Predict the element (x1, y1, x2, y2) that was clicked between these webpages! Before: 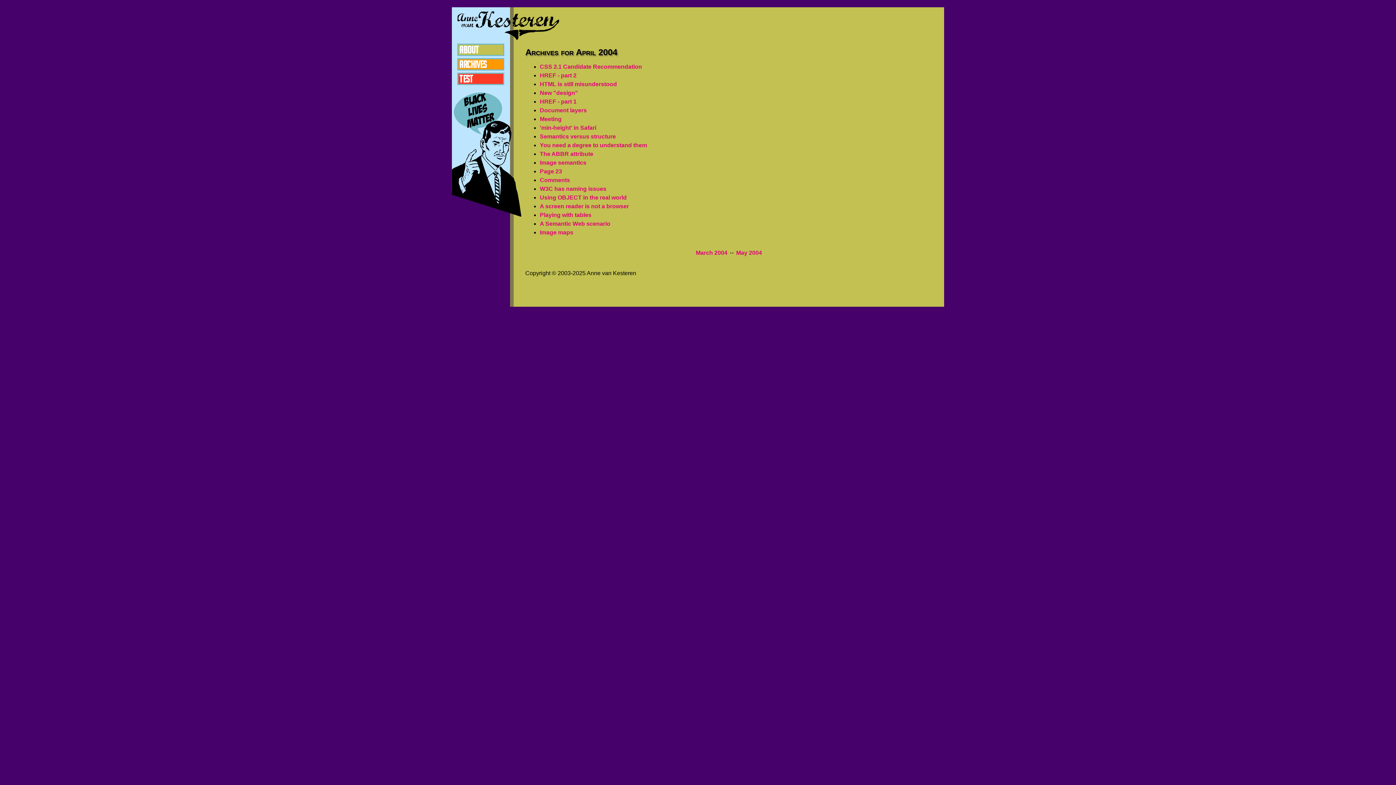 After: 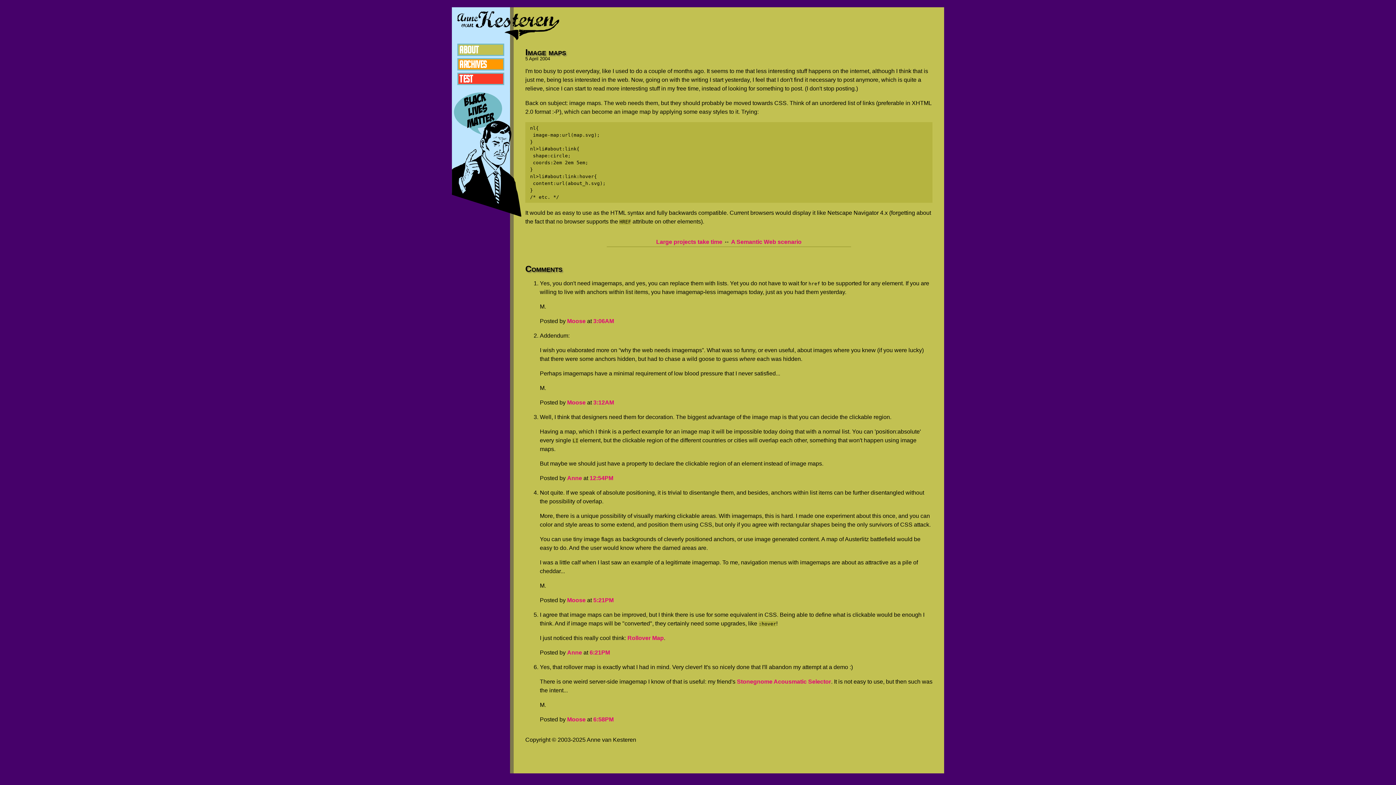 Action: label: Image maps bbox: (540, 229, 573, 235)